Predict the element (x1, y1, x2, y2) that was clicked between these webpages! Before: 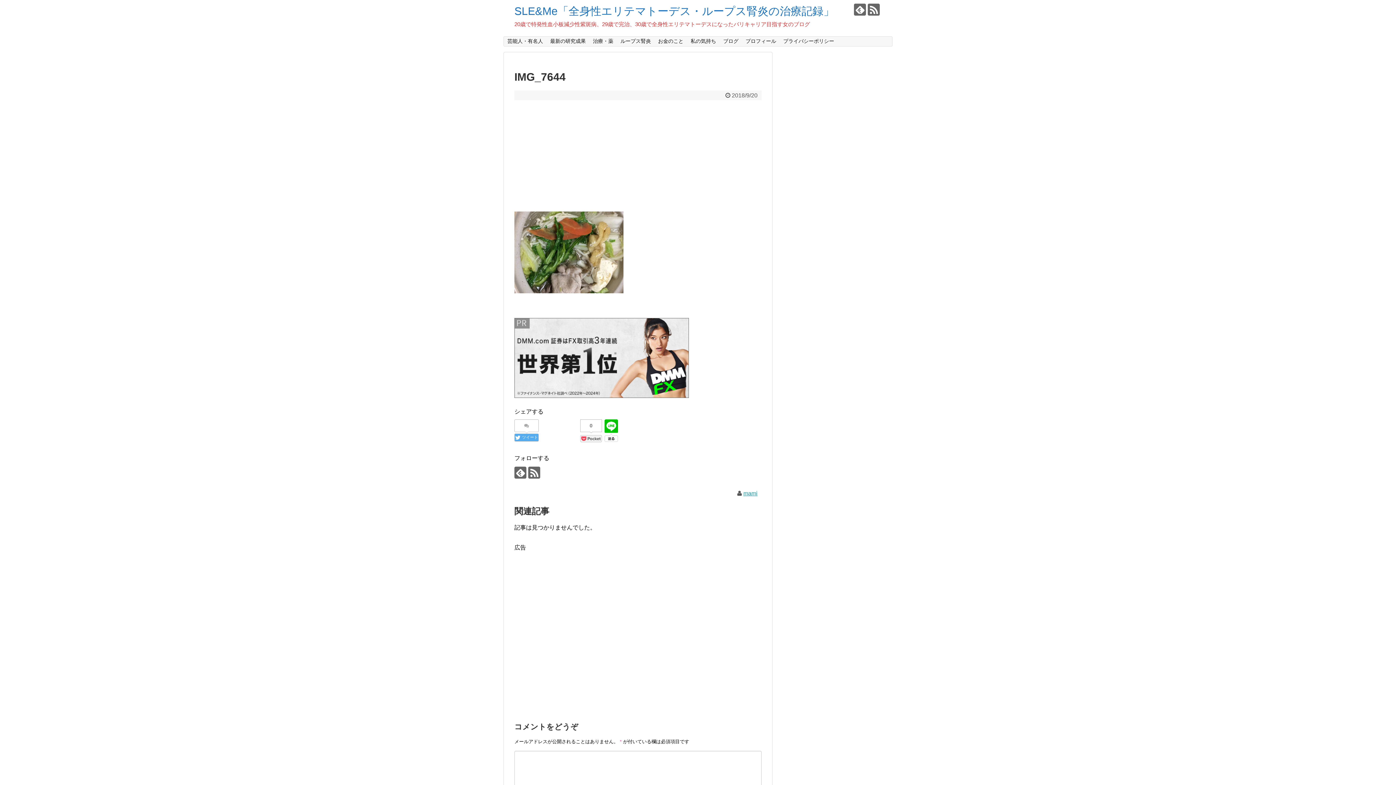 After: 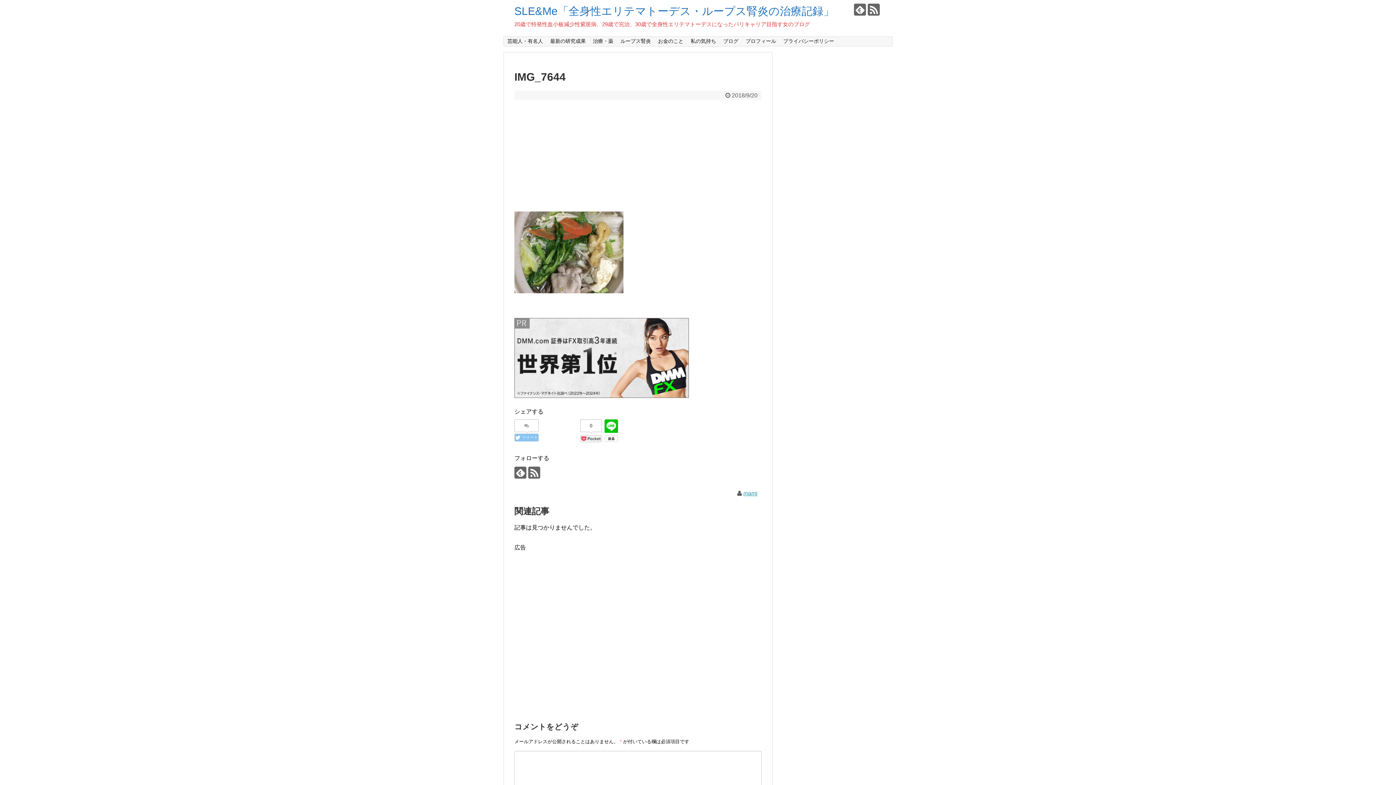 Action: bbox: (514, 433, 538, 441) label:  ツイート